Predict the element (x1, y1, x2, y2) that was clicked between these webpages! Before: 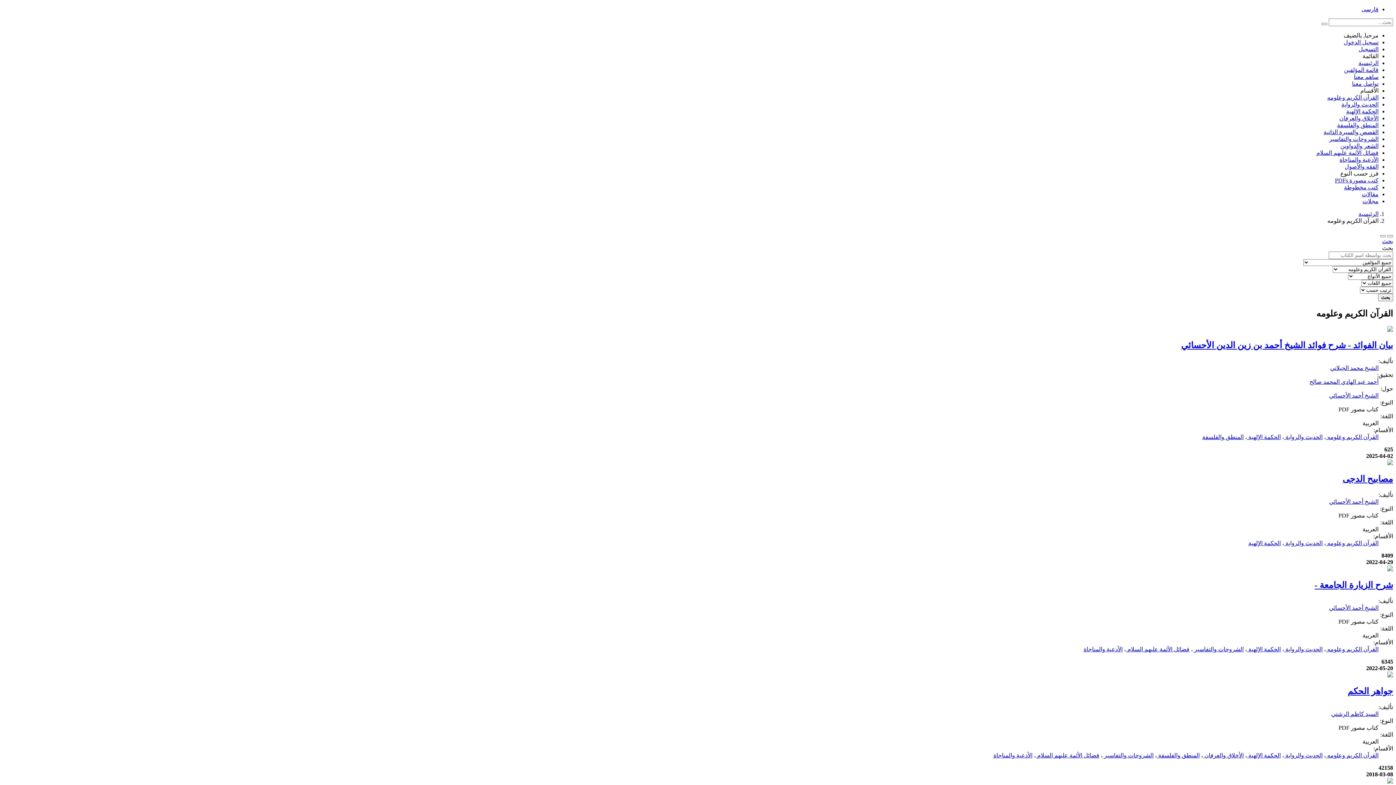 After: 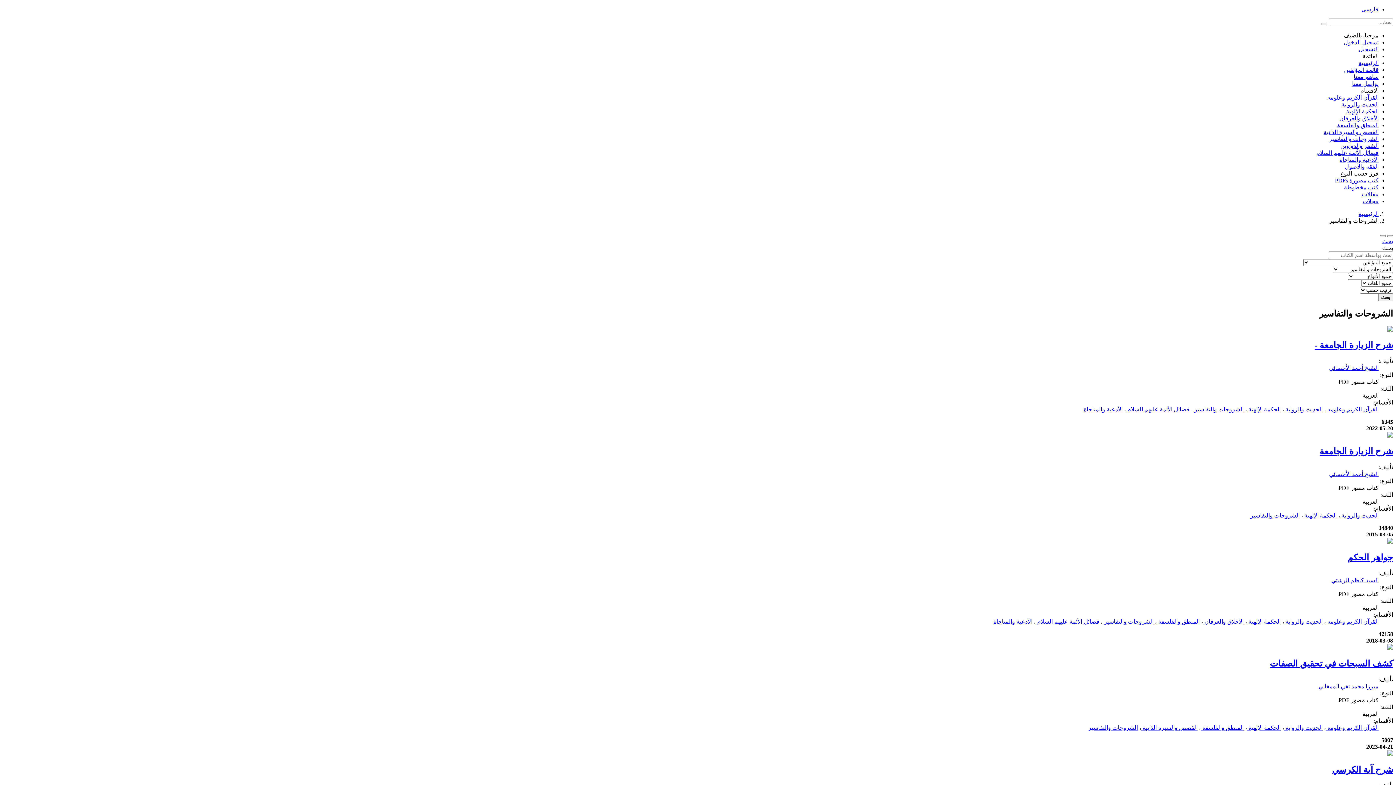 Action: bbox: (1102, 752, 1153, 758) label: الشروحات والتفاسير 